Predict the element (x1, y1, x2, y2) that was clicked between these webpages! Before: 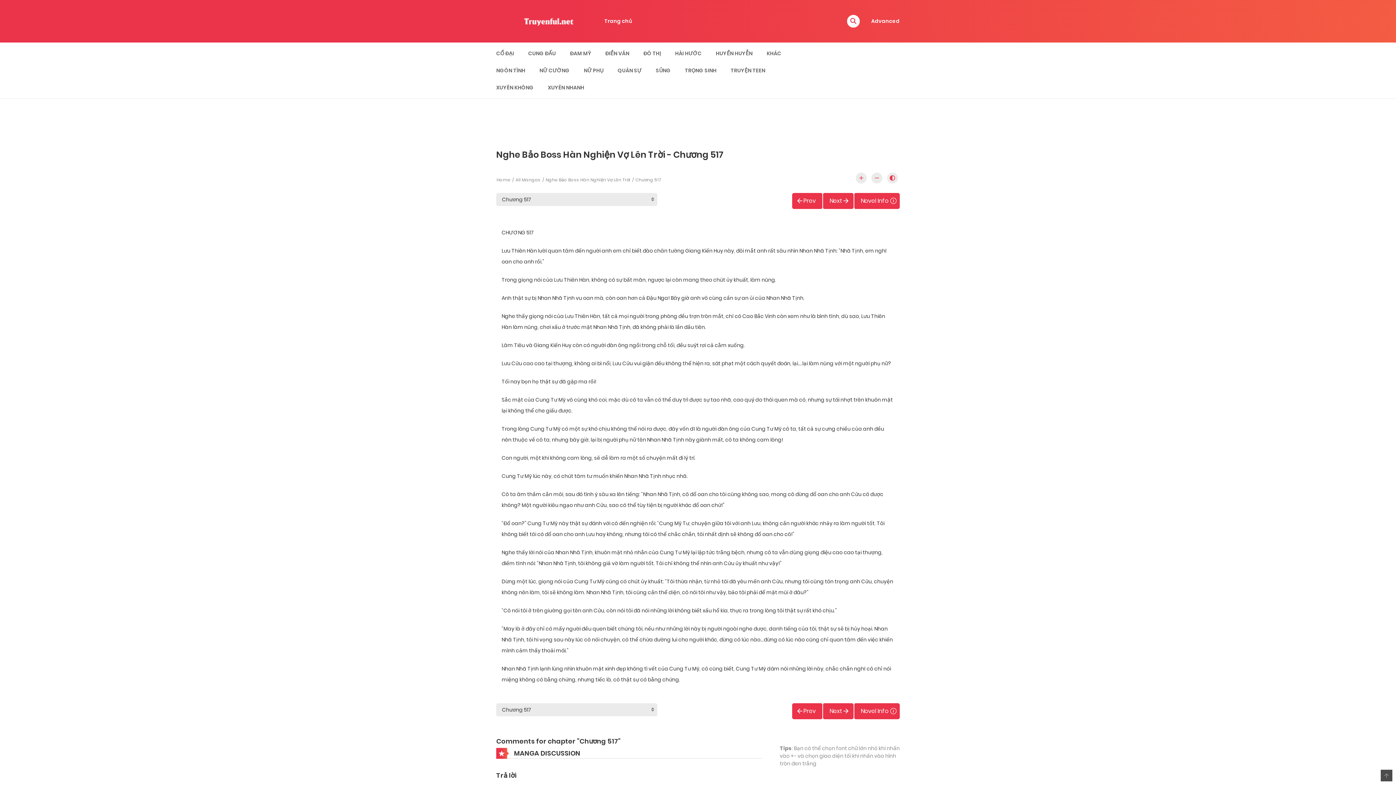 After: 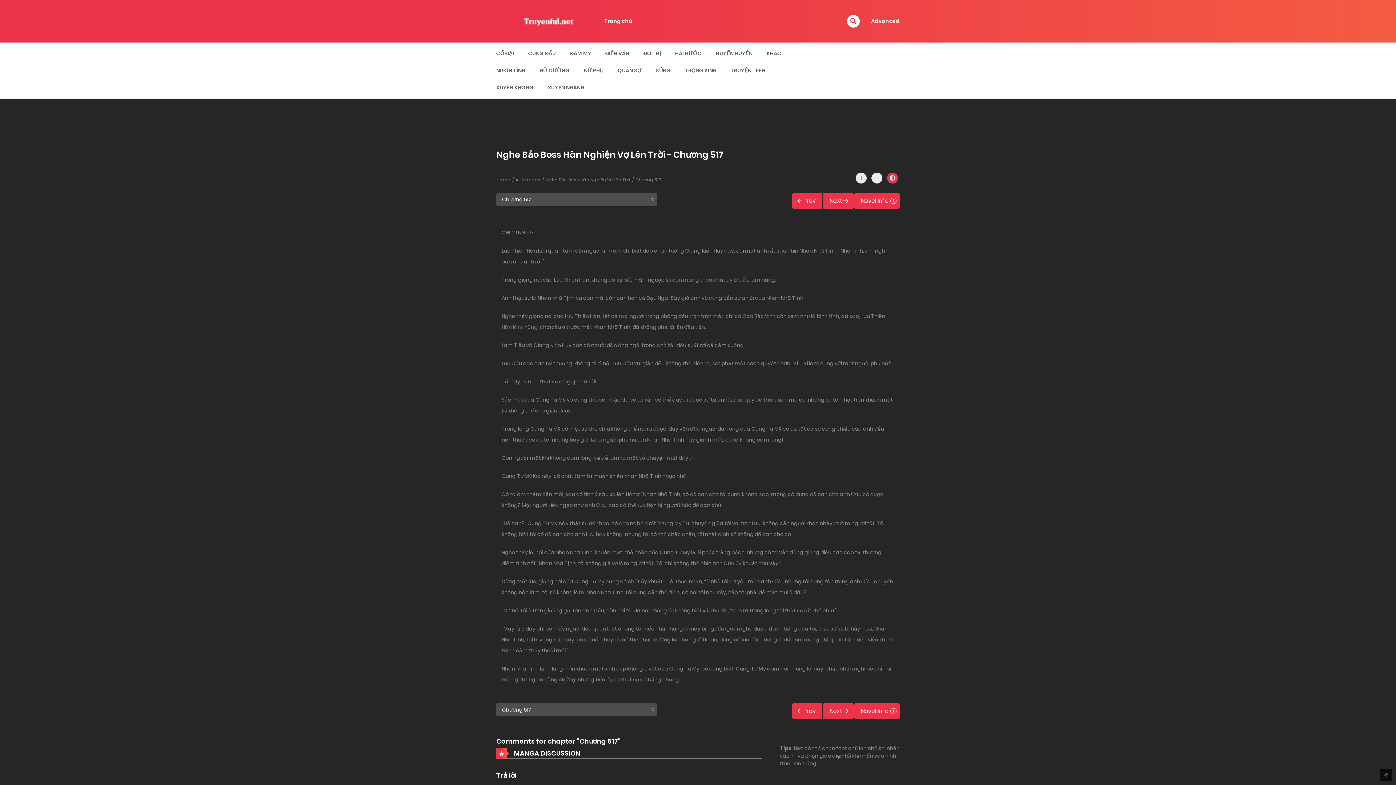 Action: bbox: (887, 172, 898, 183)